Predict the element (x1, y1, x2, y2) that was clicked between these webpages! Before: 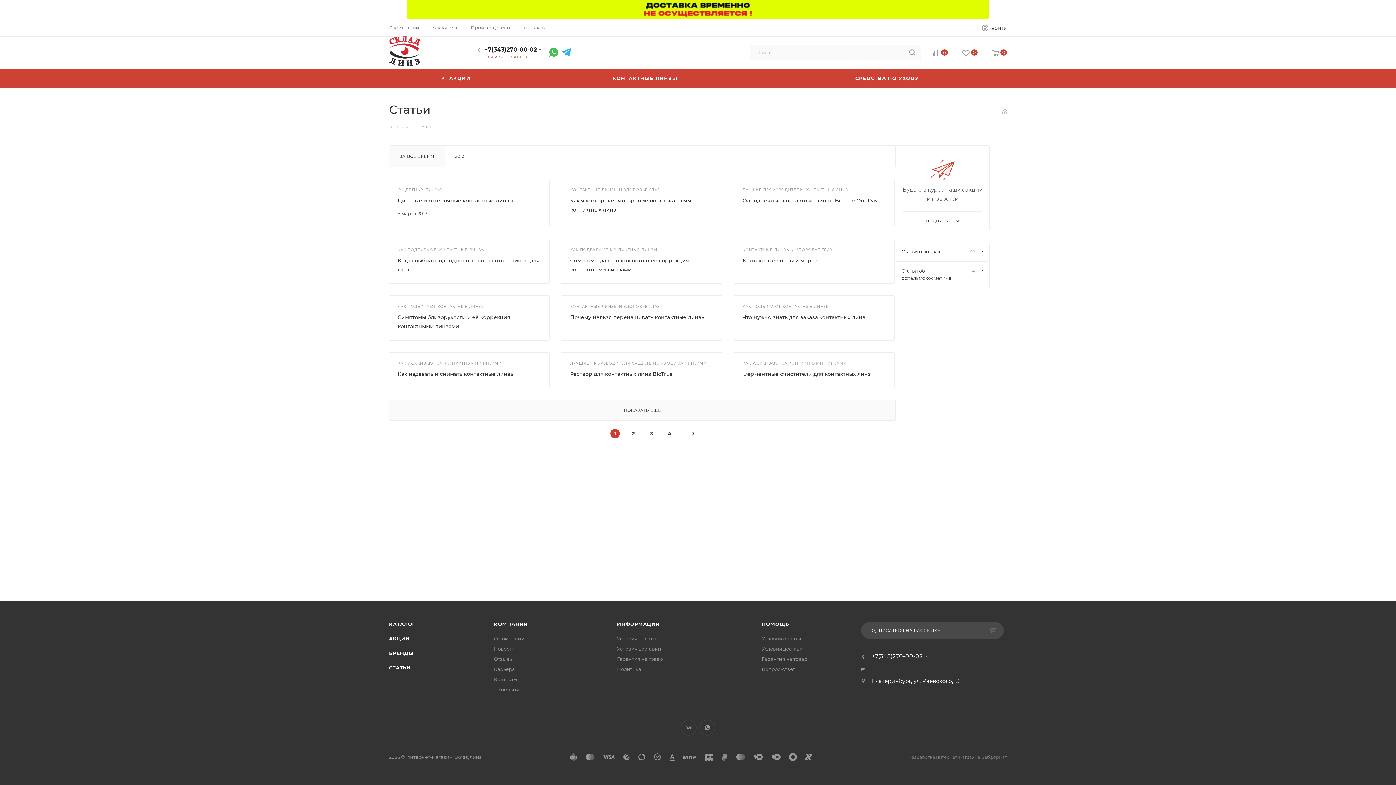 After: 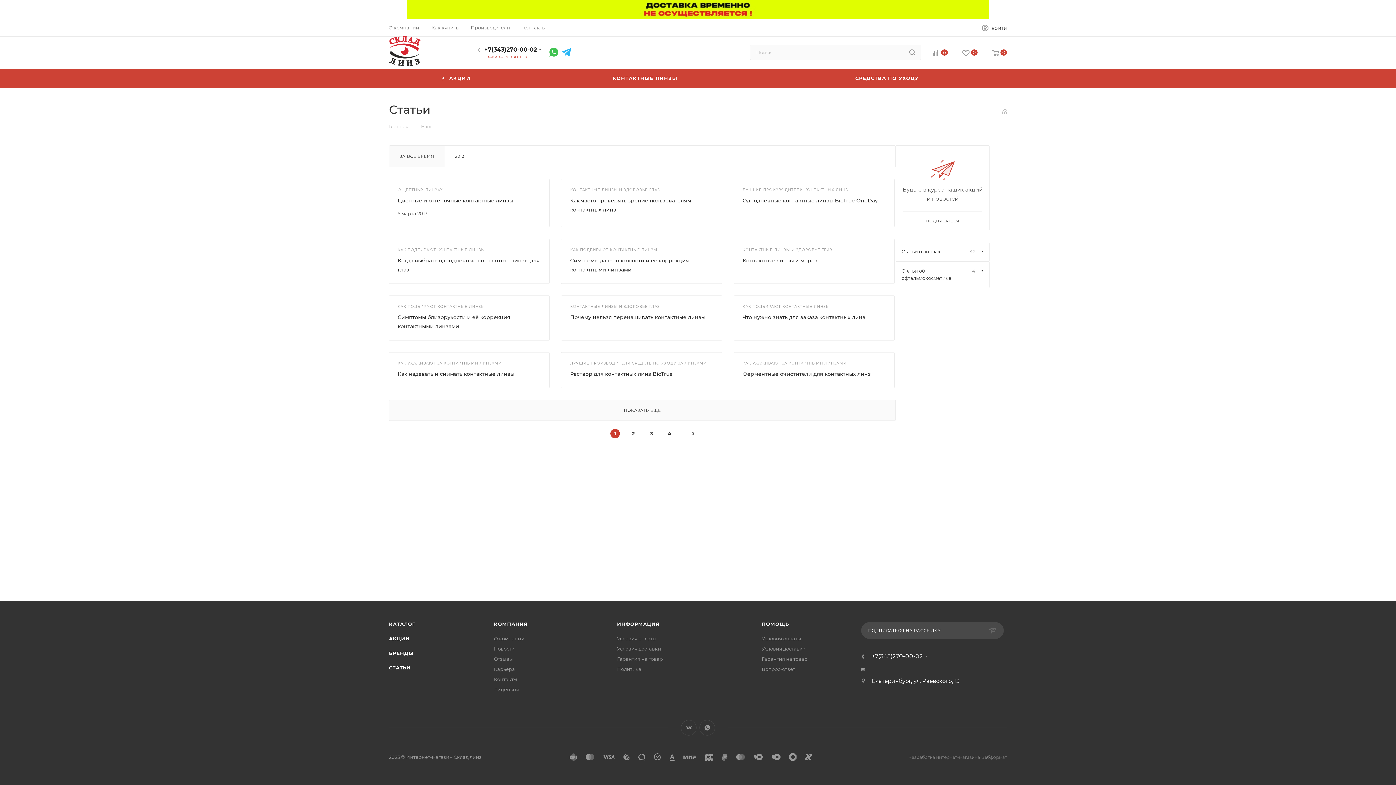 Action: label: СТАТЬИ bbox: (389, 665, 410, 670)